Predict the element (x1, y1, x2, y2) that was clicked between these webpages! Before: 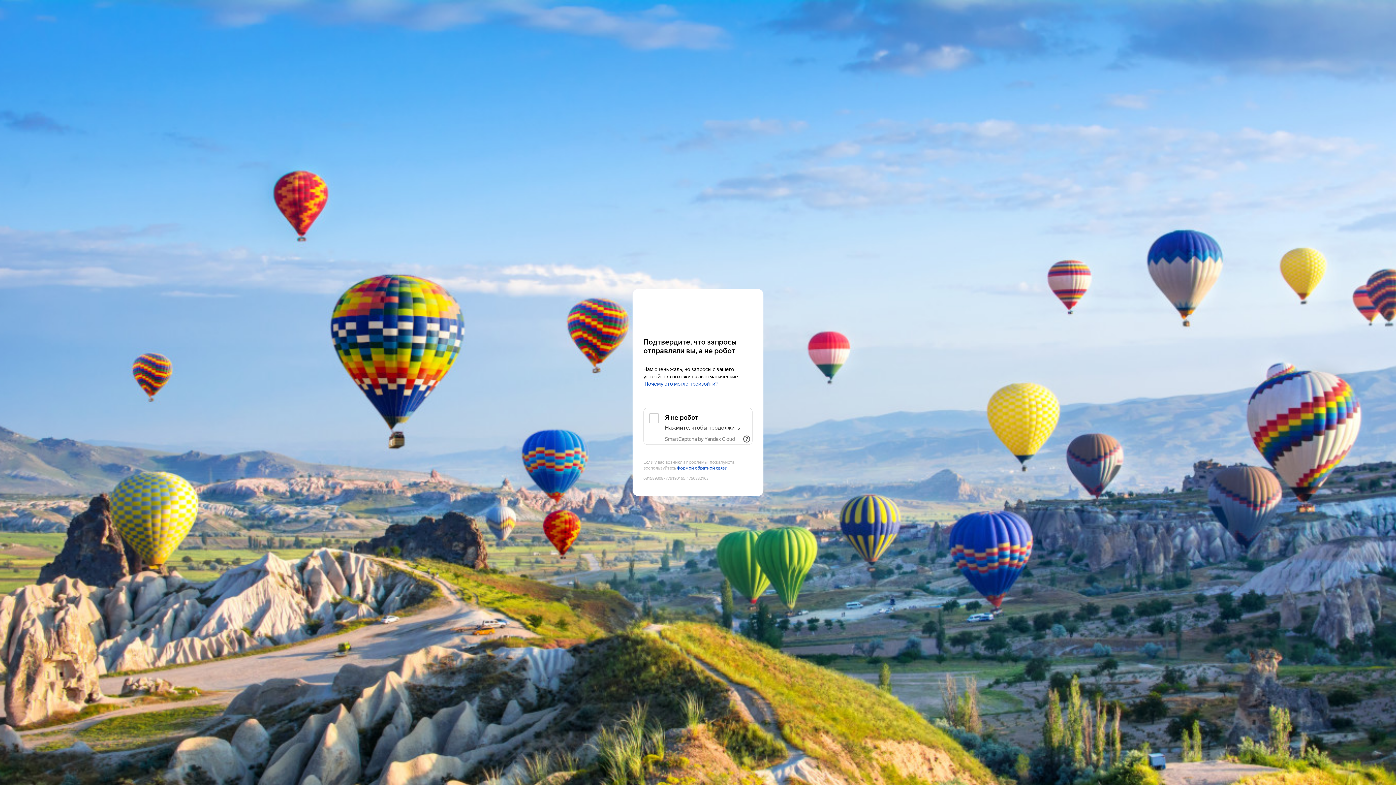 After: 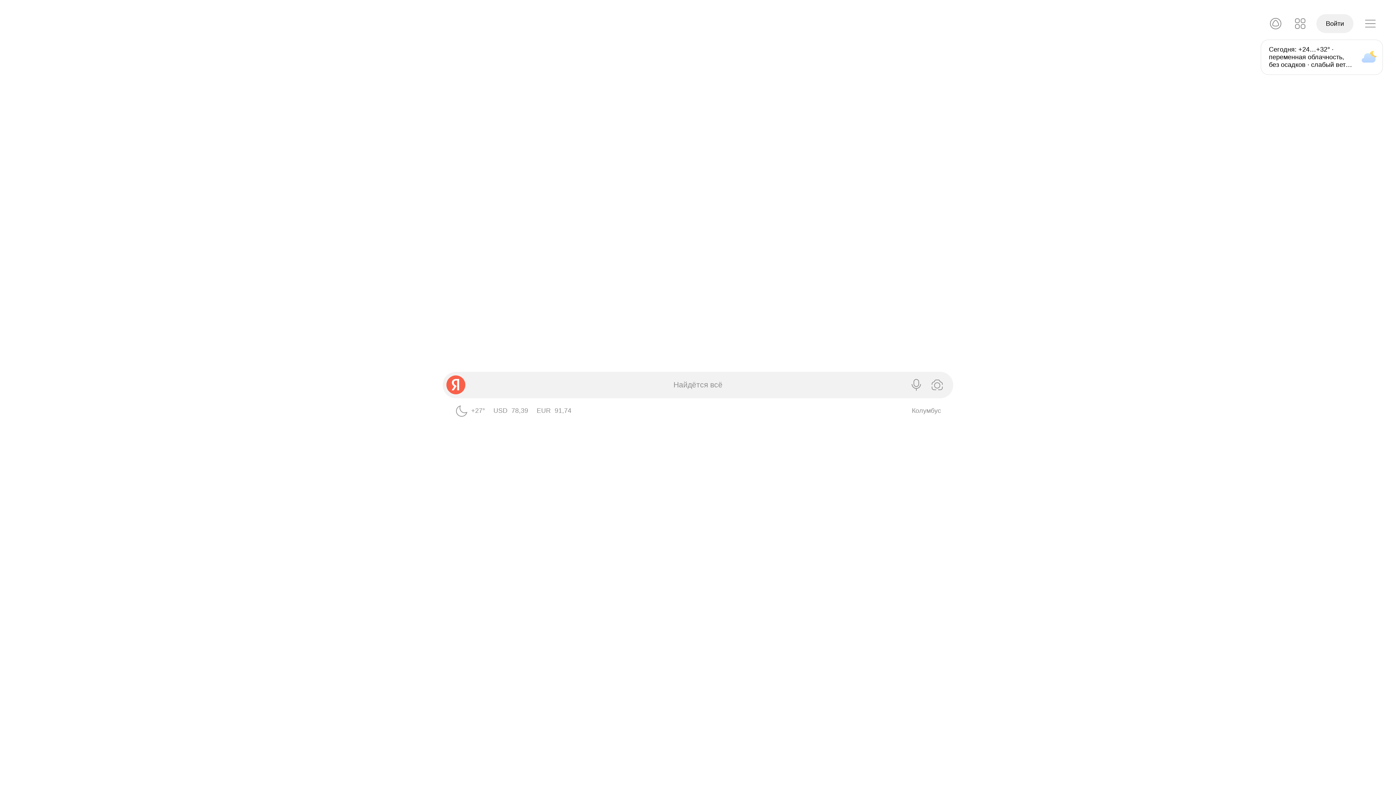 Action: bbox: (643, 303, 752, 316) label: Yandex